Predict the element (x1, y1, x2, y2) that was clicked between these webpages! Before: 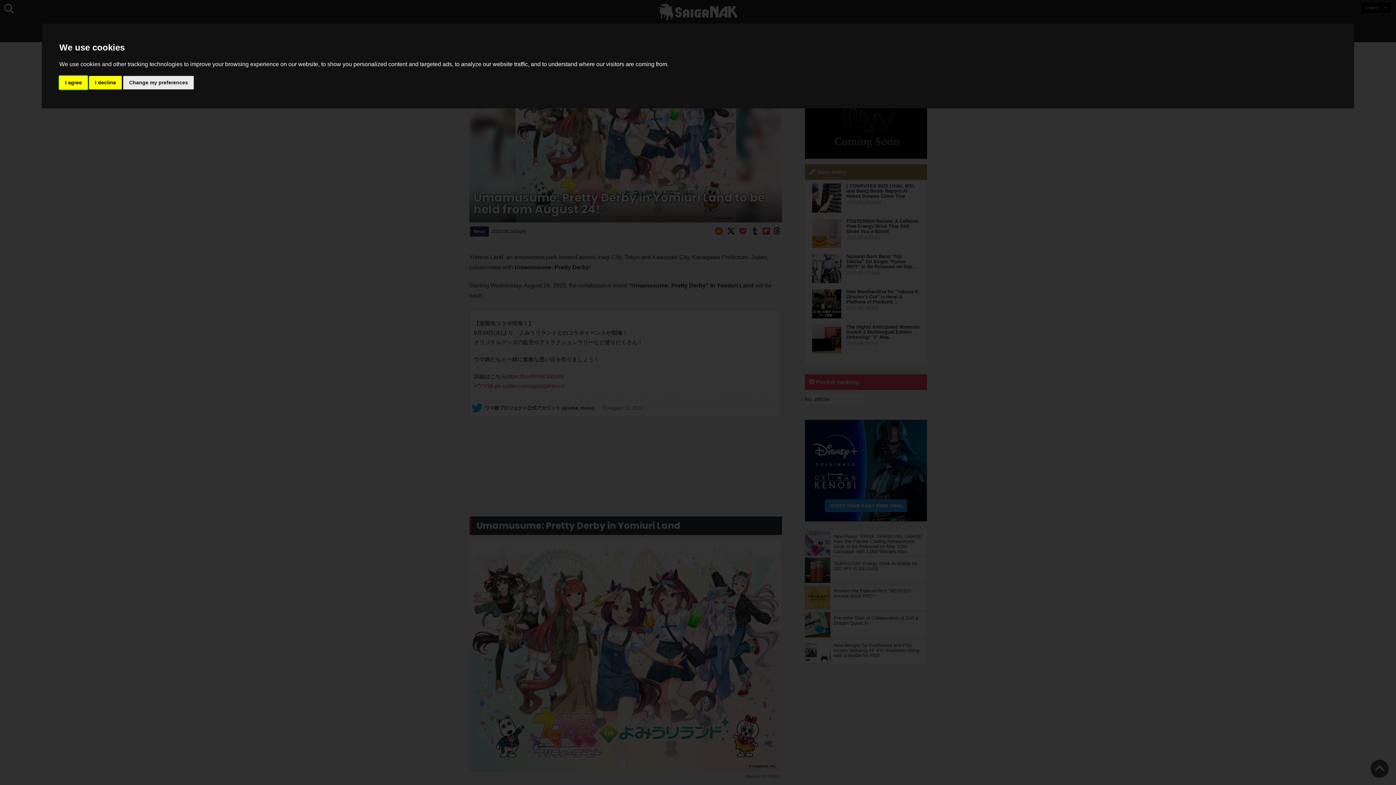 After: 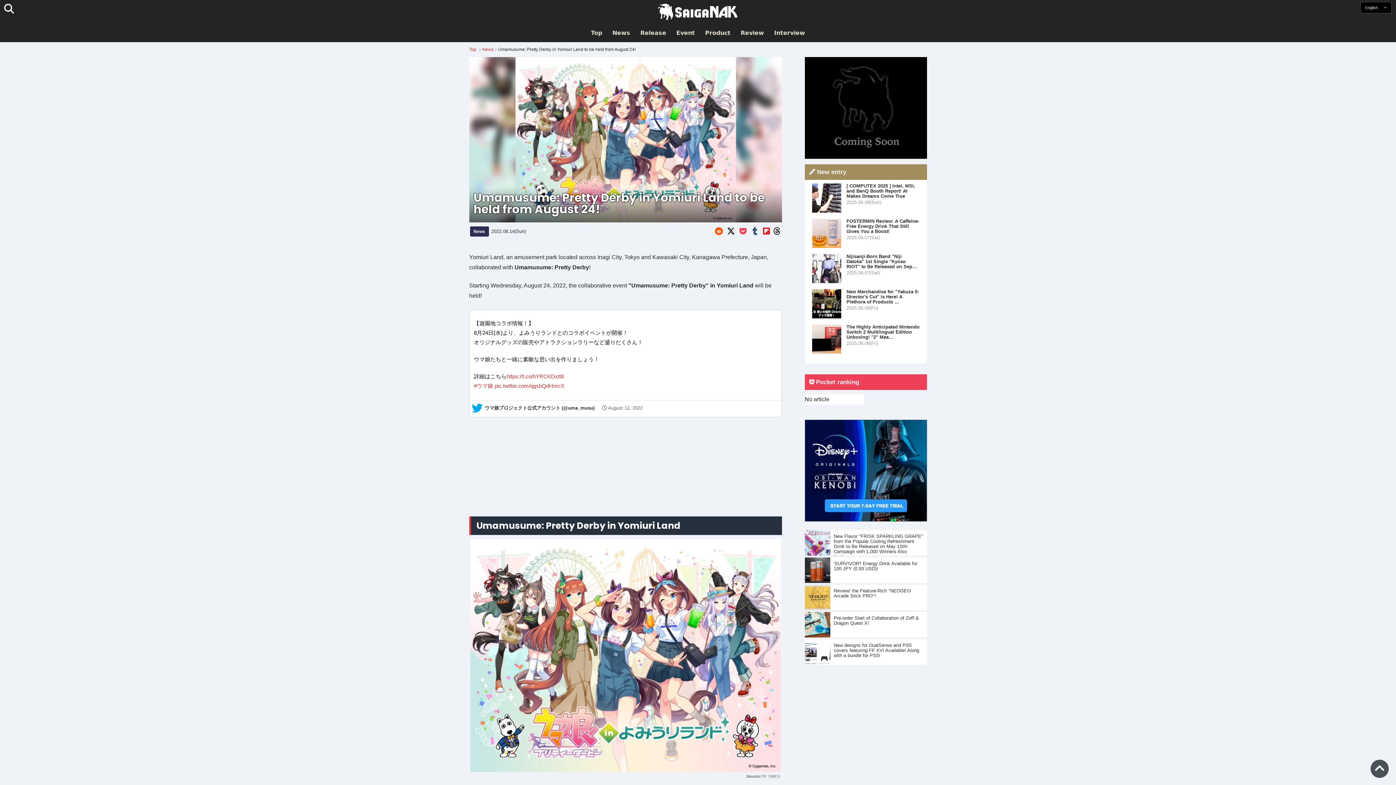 Action: bbox: (89, 75, 121, 89) label: I decline